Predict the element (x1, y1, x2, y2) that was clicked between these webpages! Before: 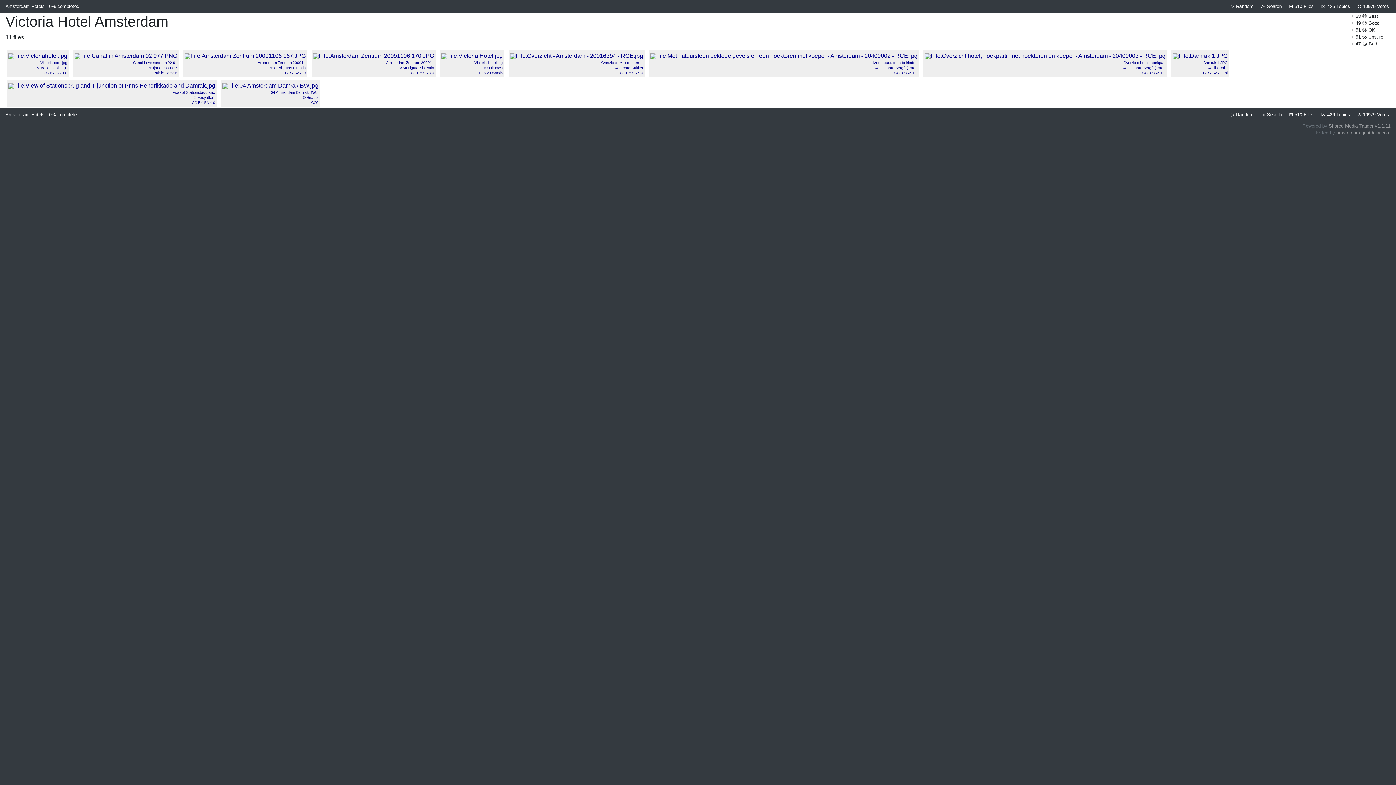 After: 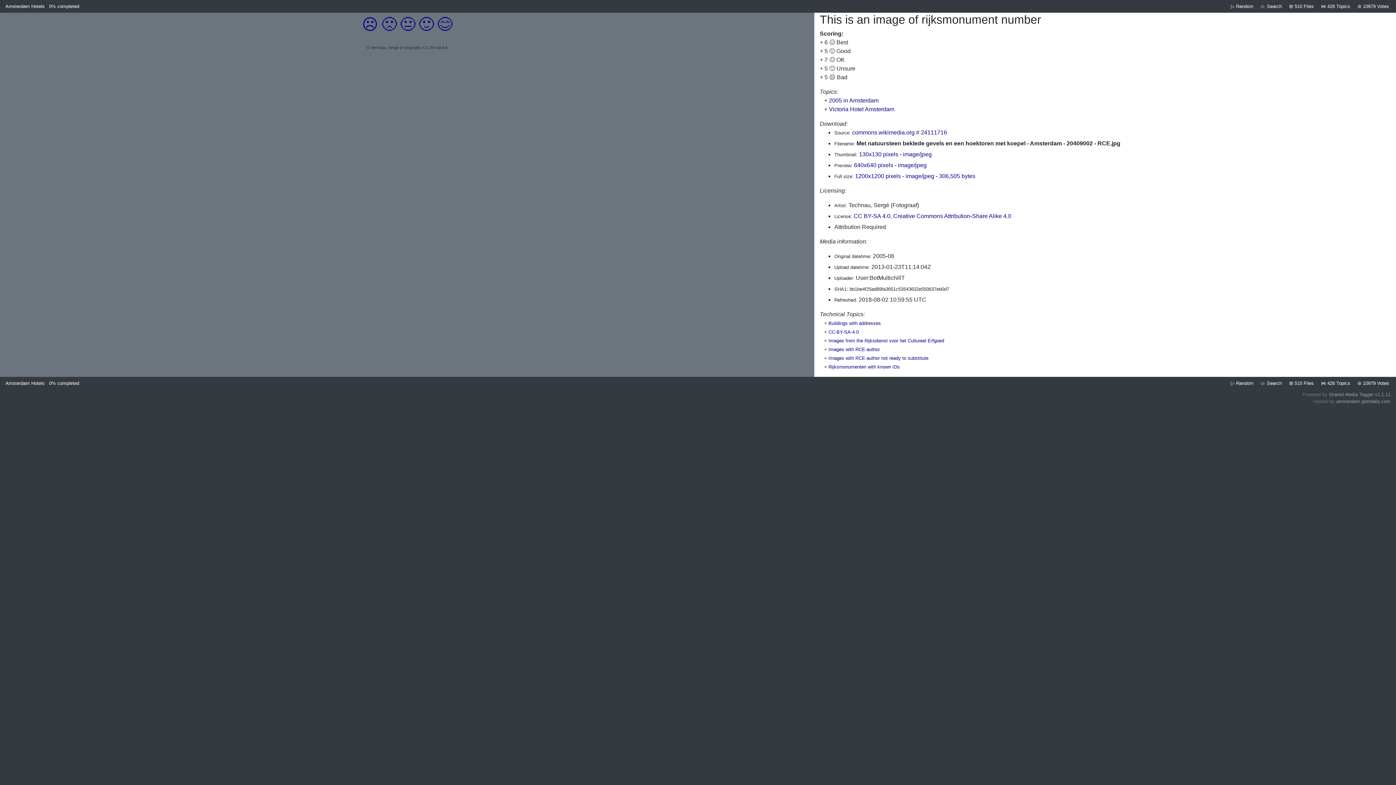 Action: bbox: (650, 52, 917, 75) label: 

Met natuursteen beklede..
© Technau, Sergé (Foto..
CC BY-SA 4.0